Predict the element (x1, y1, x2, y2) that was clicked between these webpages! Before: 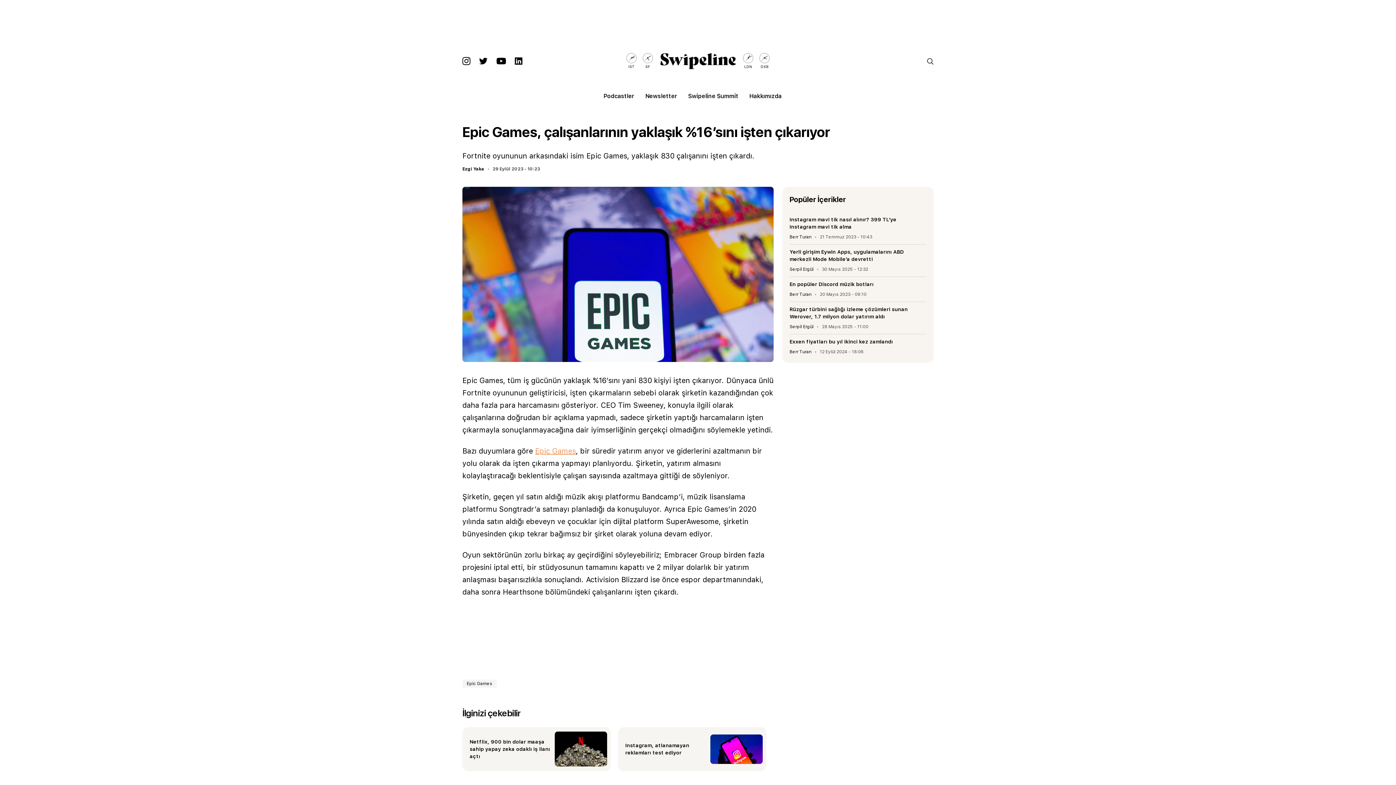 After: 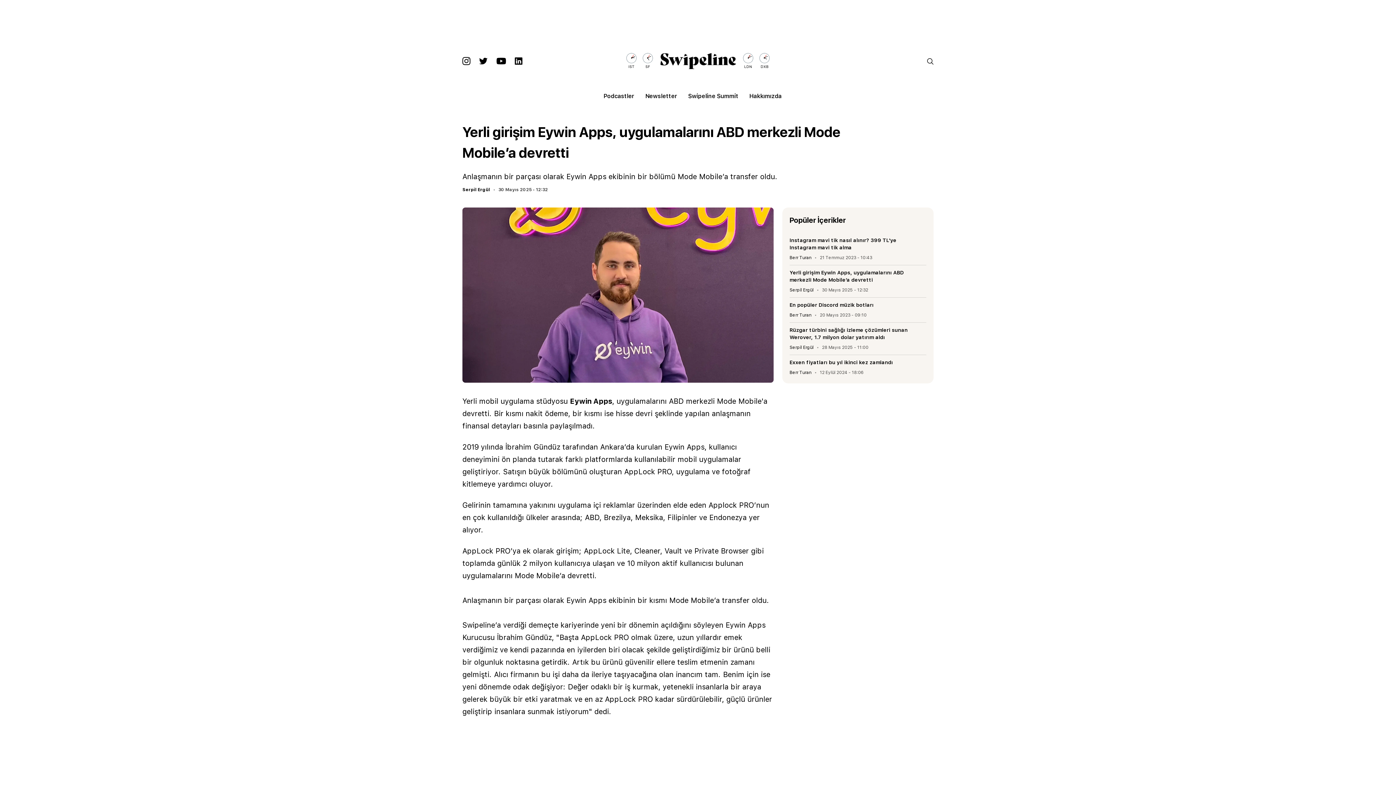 Action: bbox: (789, 248, 922, 262) label: Yerli girişim Eywin Apps, uygulamalarını ABD merkezli Mode Mobile’a devretti